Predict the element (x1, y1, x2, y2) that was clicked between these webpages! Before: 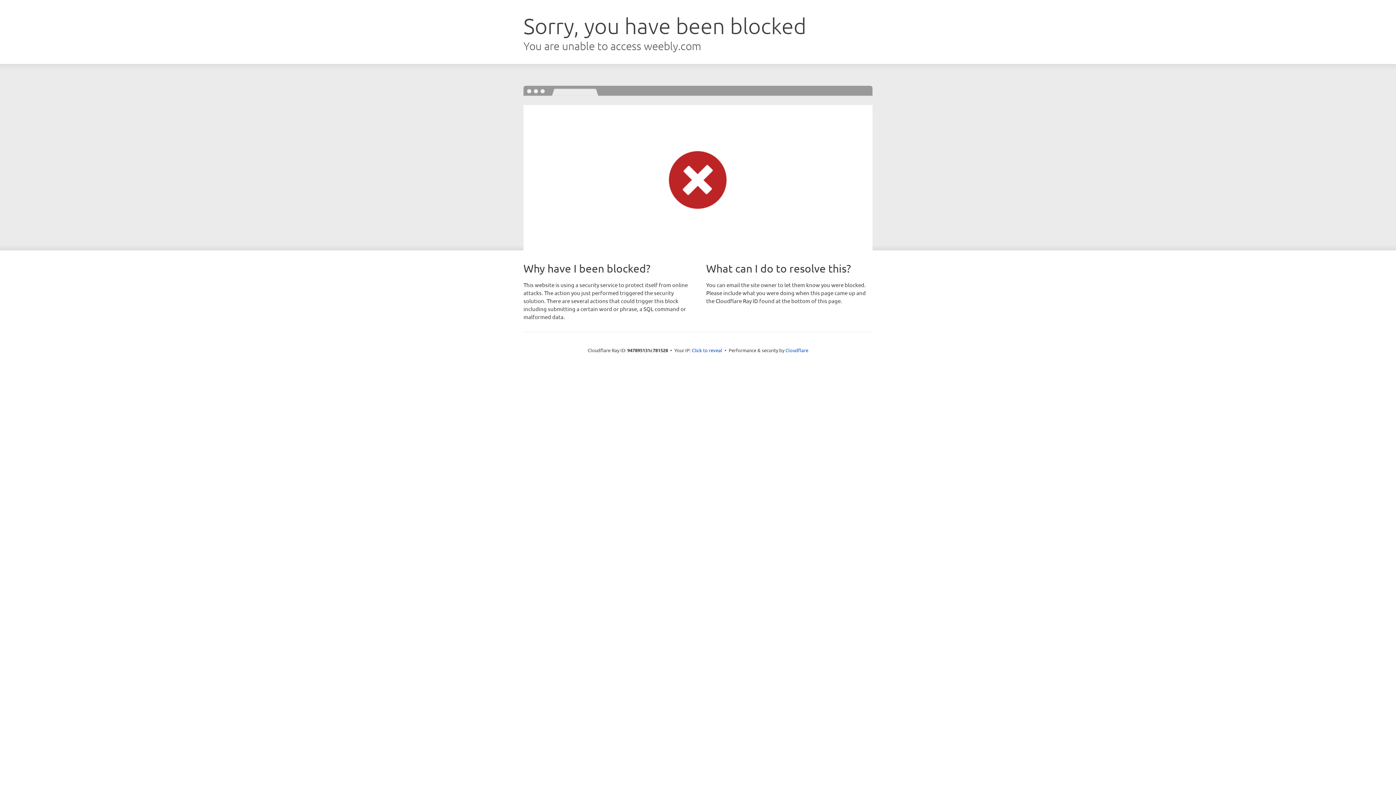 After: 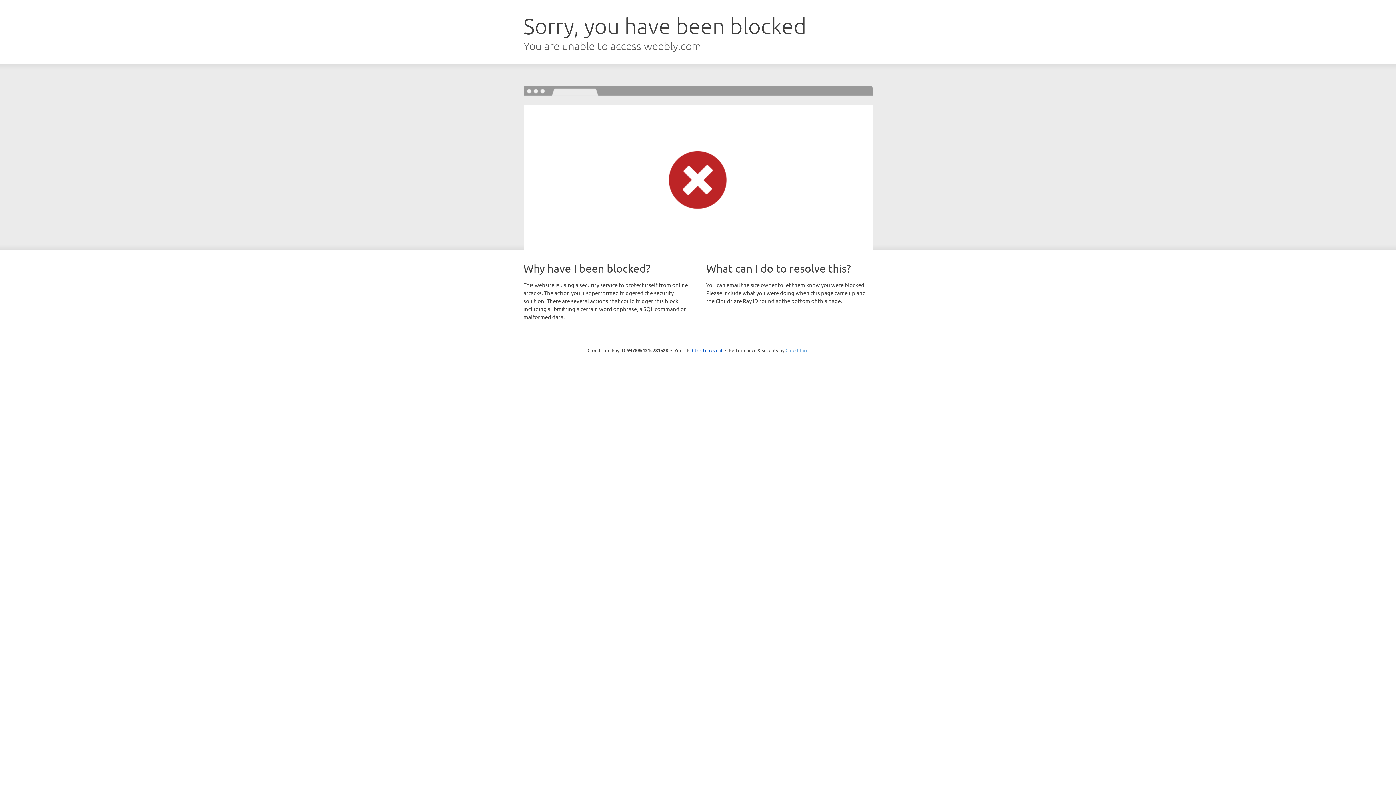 Action: label: Cloudflare bbox: (785, 347, 808, 353)